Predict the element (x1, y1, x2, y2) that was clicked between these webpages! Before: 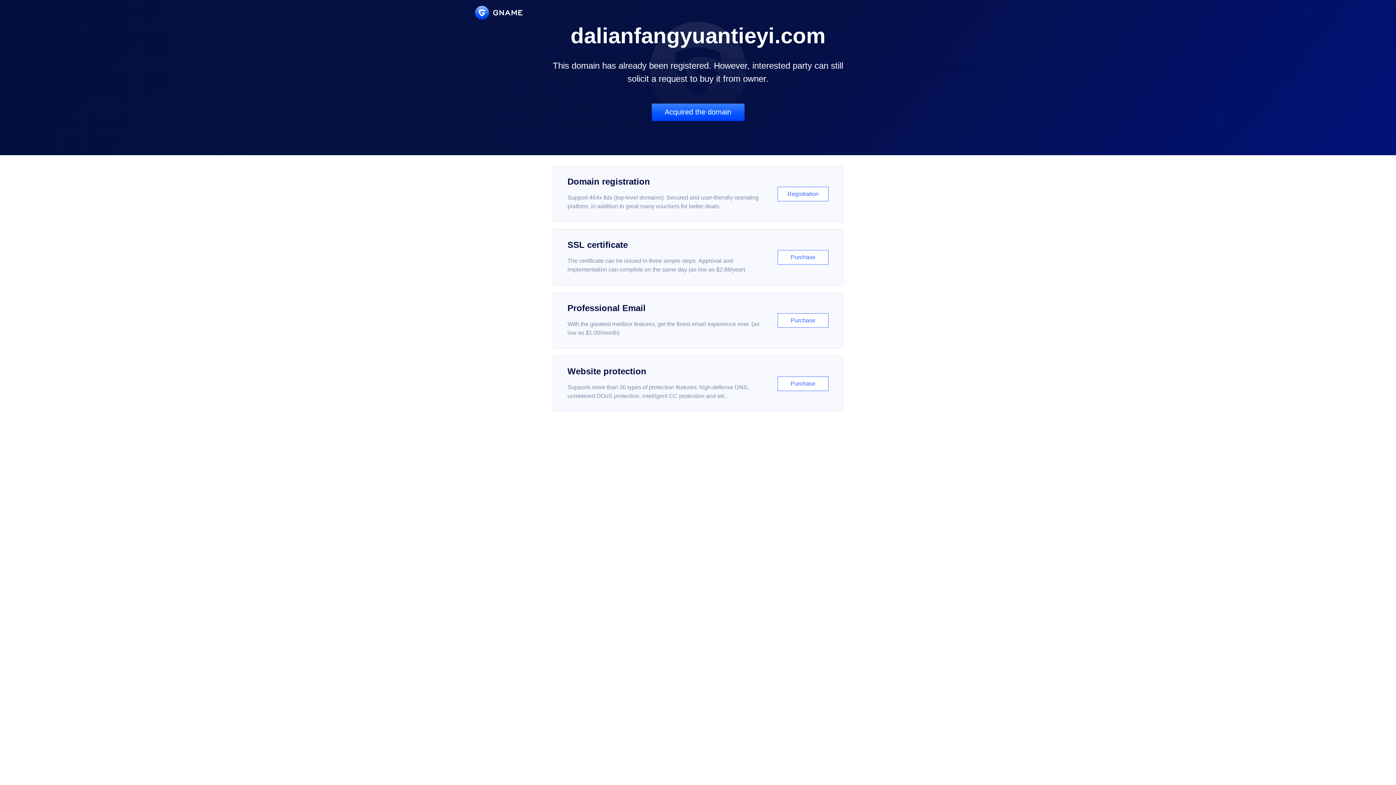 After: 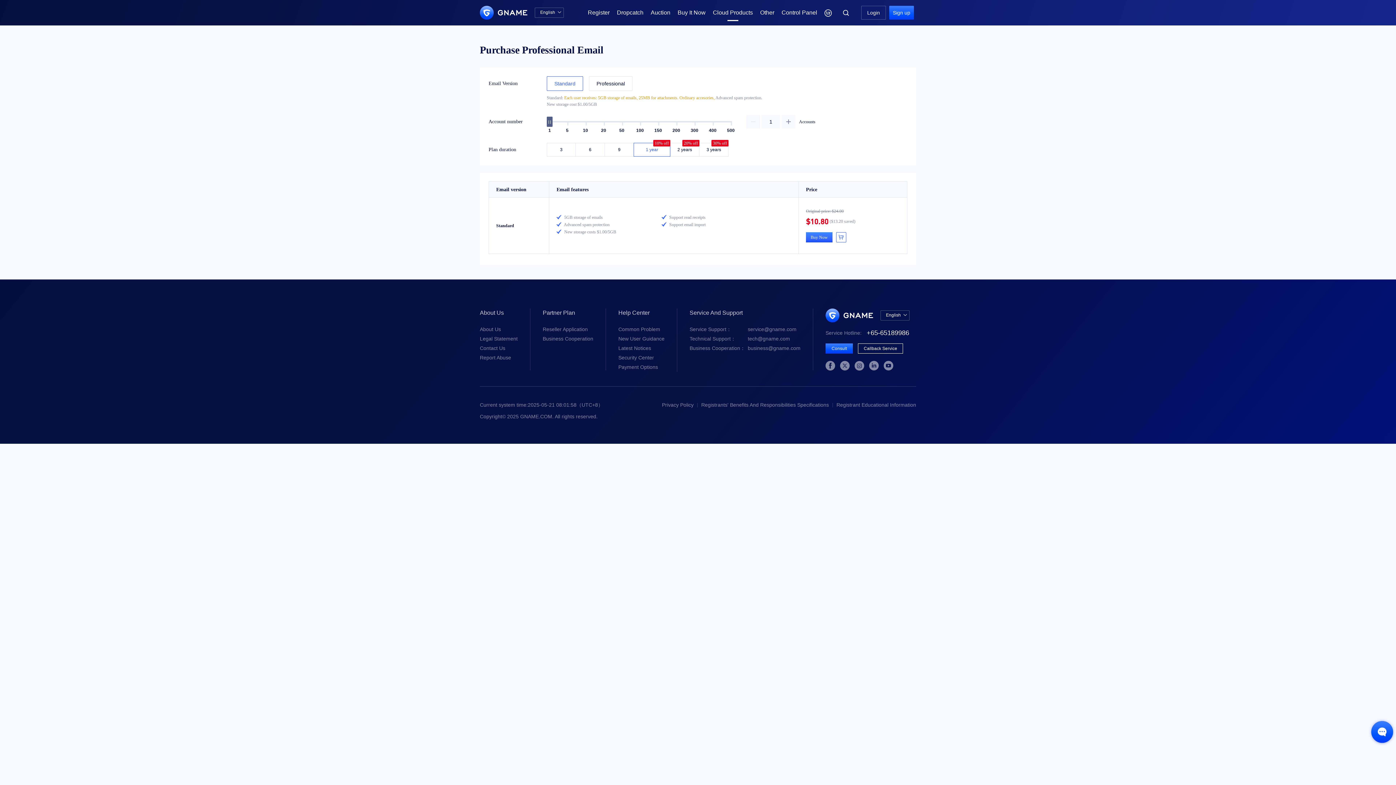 Action: label: Professional Email

With the greatest mailbox features, get the finest email experience ever. (as low as $1.00/month)

Purchase bbox: (552, 292, 843, 348)